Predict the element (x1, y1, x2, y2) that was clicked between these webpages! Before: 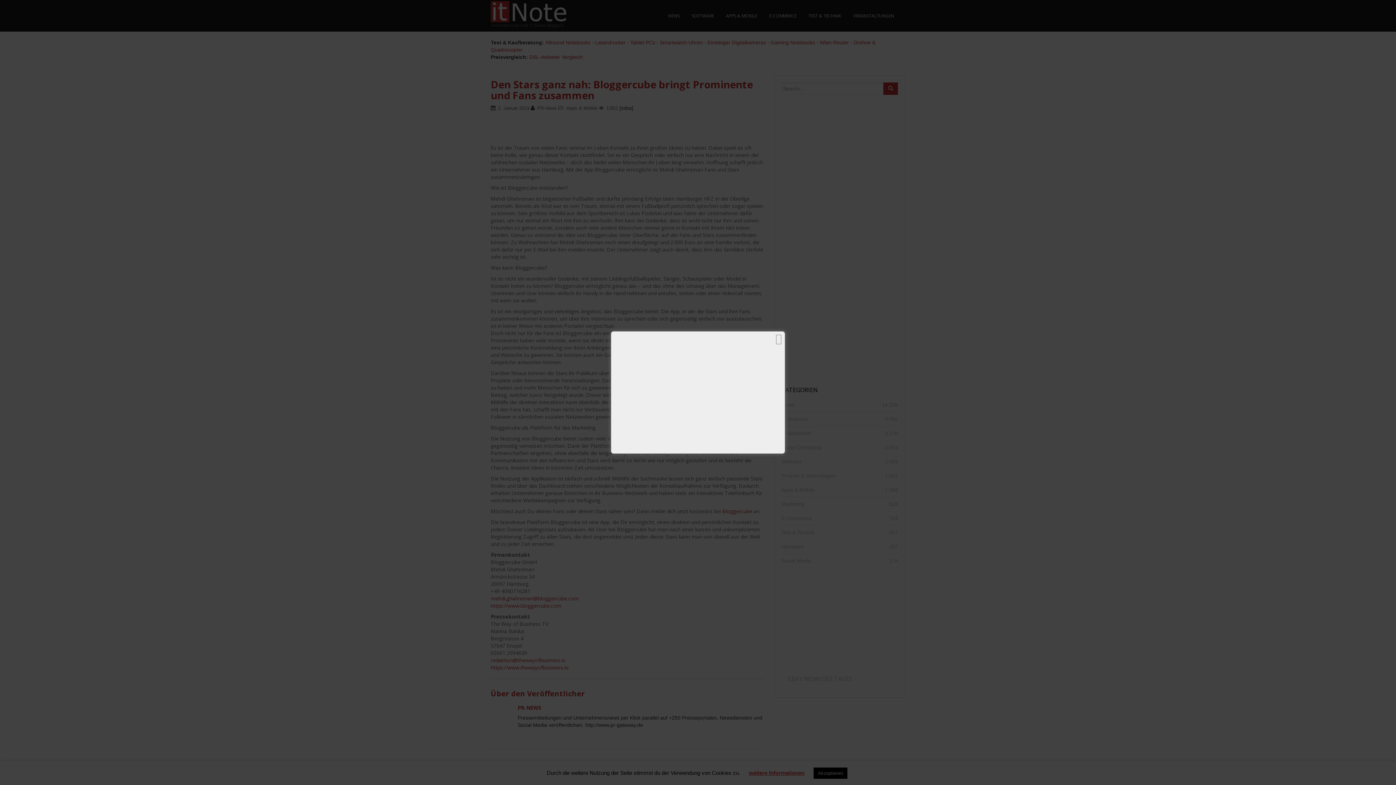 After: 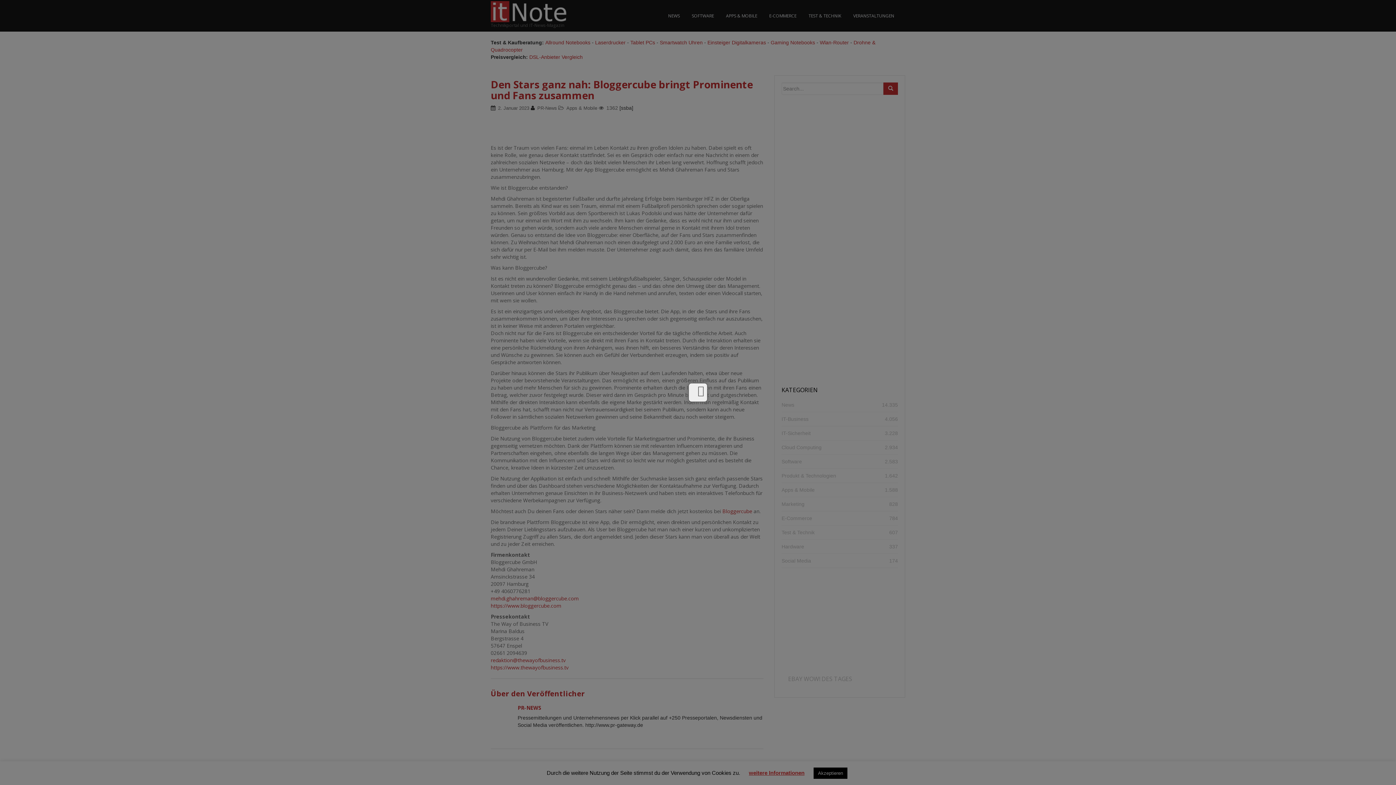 Action: bbox: (620, 340, 776, 444)